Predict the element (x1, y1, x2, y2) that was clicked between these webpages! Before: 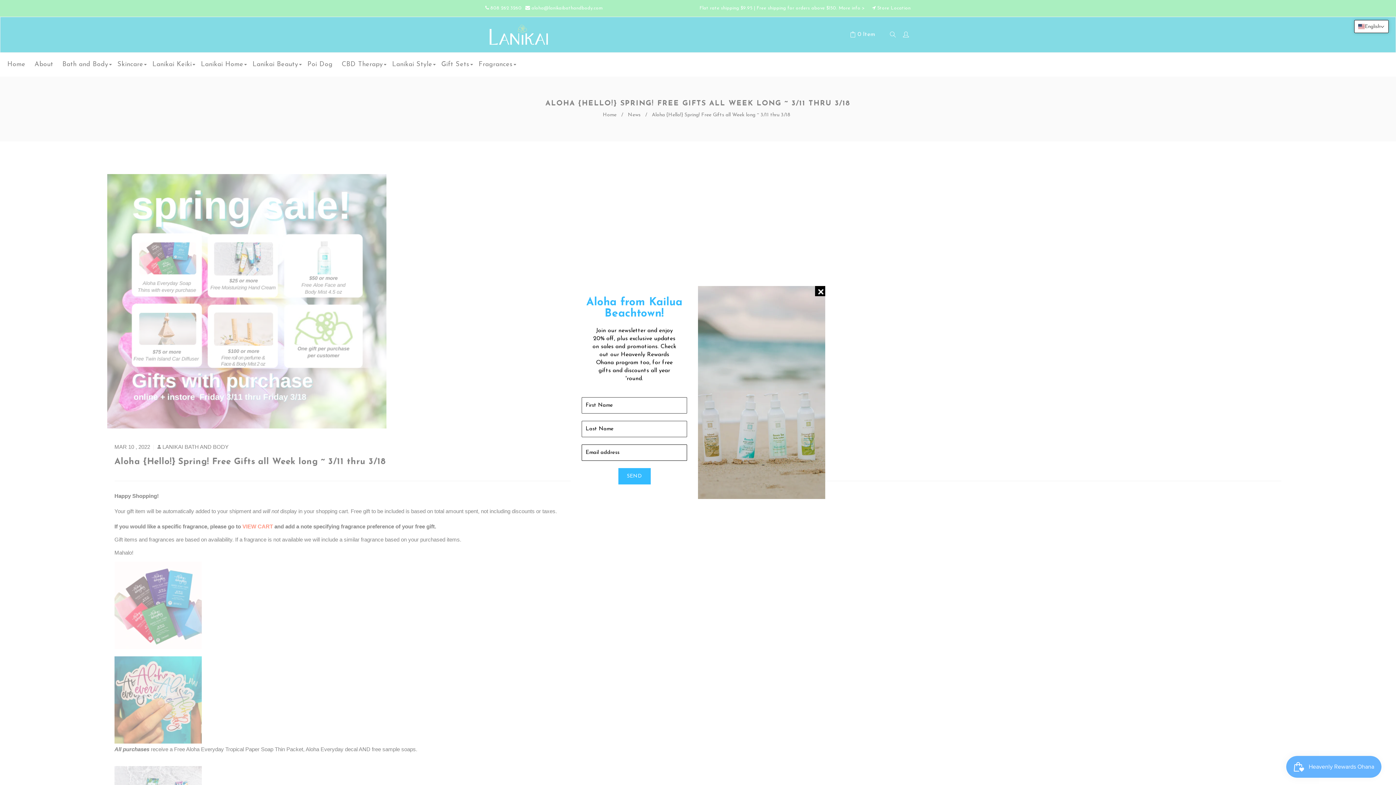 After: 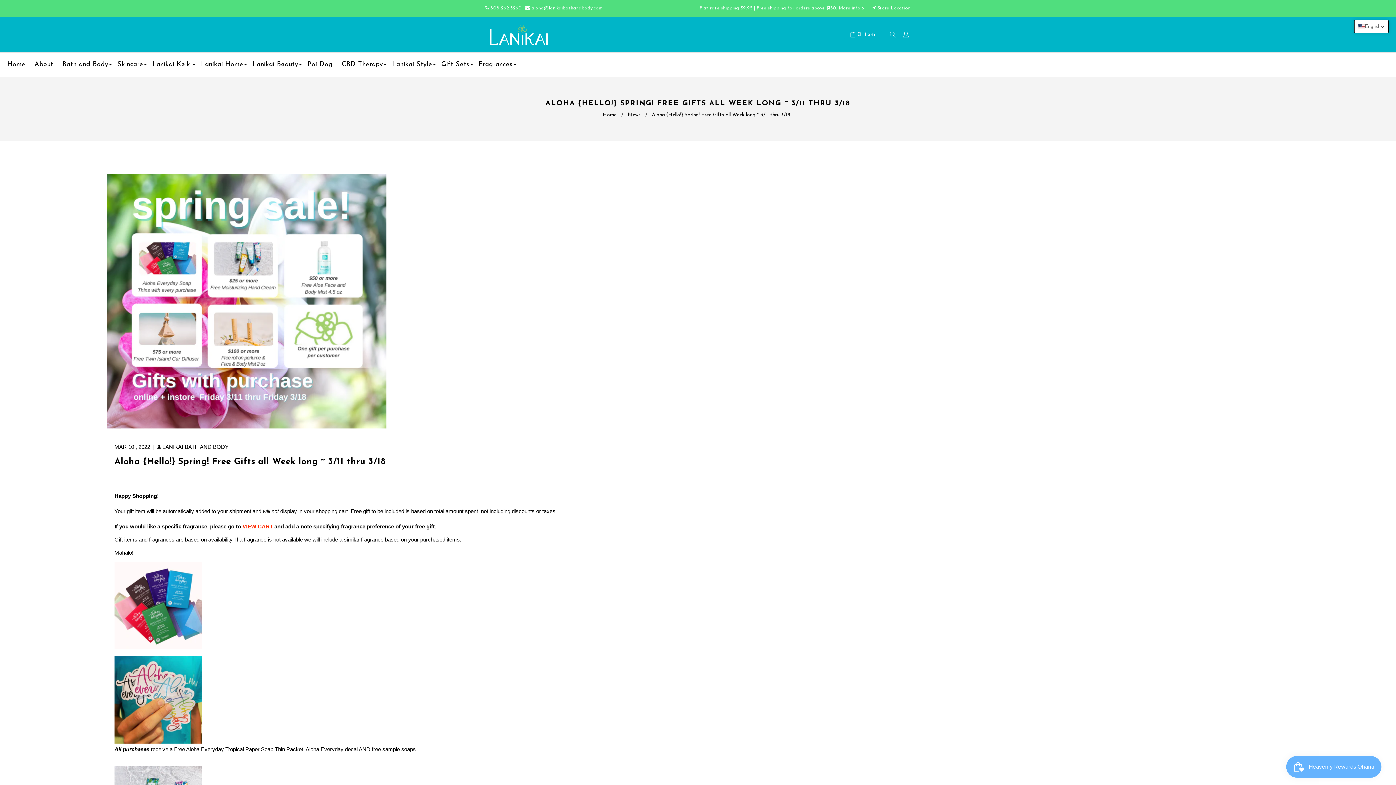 Action: bbox: (815, 286, 825, 296) label: LIQUID ERROR (SNIPPETS/NEWSLETTER LINE 22): COULD NOT FIND ASSET SNIPPETS/ICON-CLOSE.LIQUID